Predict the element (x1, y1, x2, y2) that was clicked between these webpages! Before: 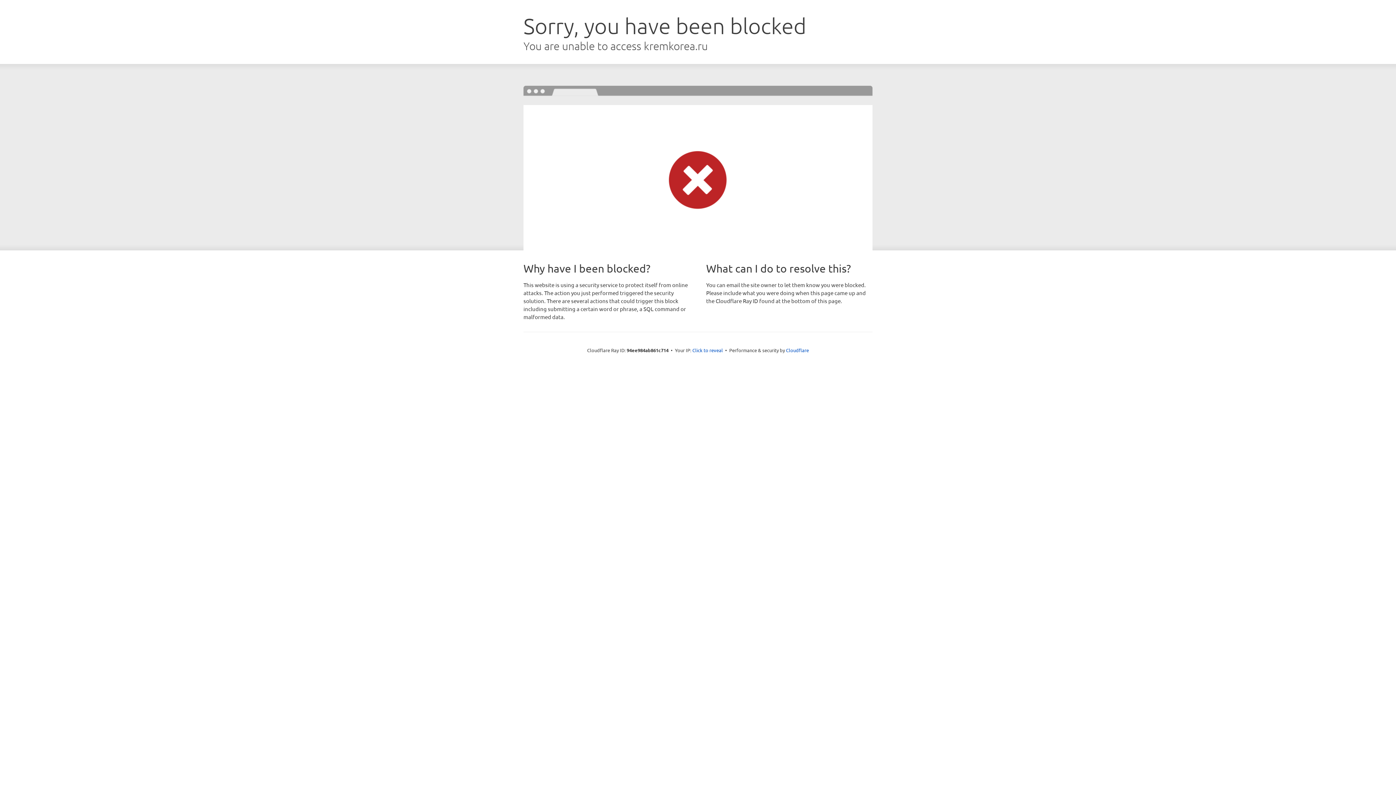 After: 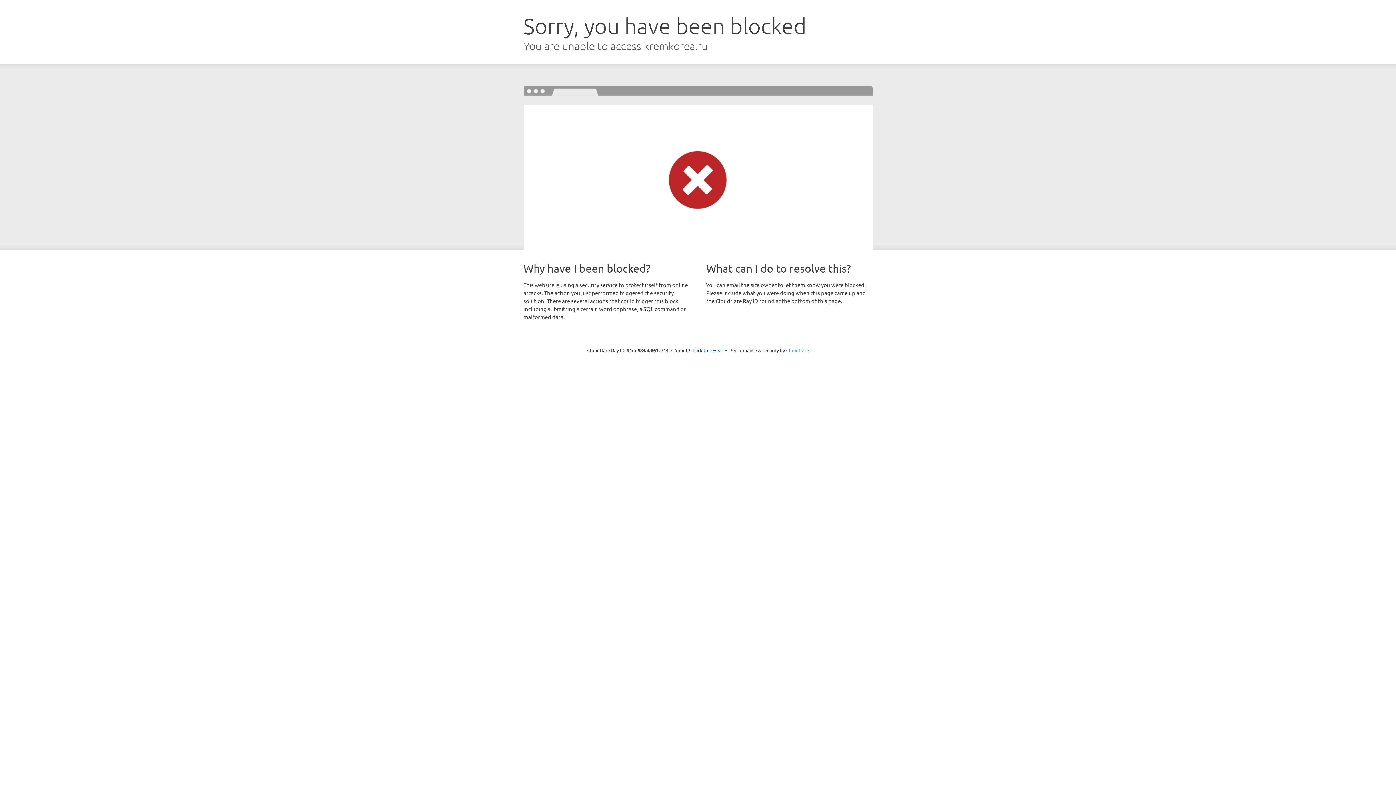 Action: label: Cloudflare bbox: (786, 347, 809, 353)